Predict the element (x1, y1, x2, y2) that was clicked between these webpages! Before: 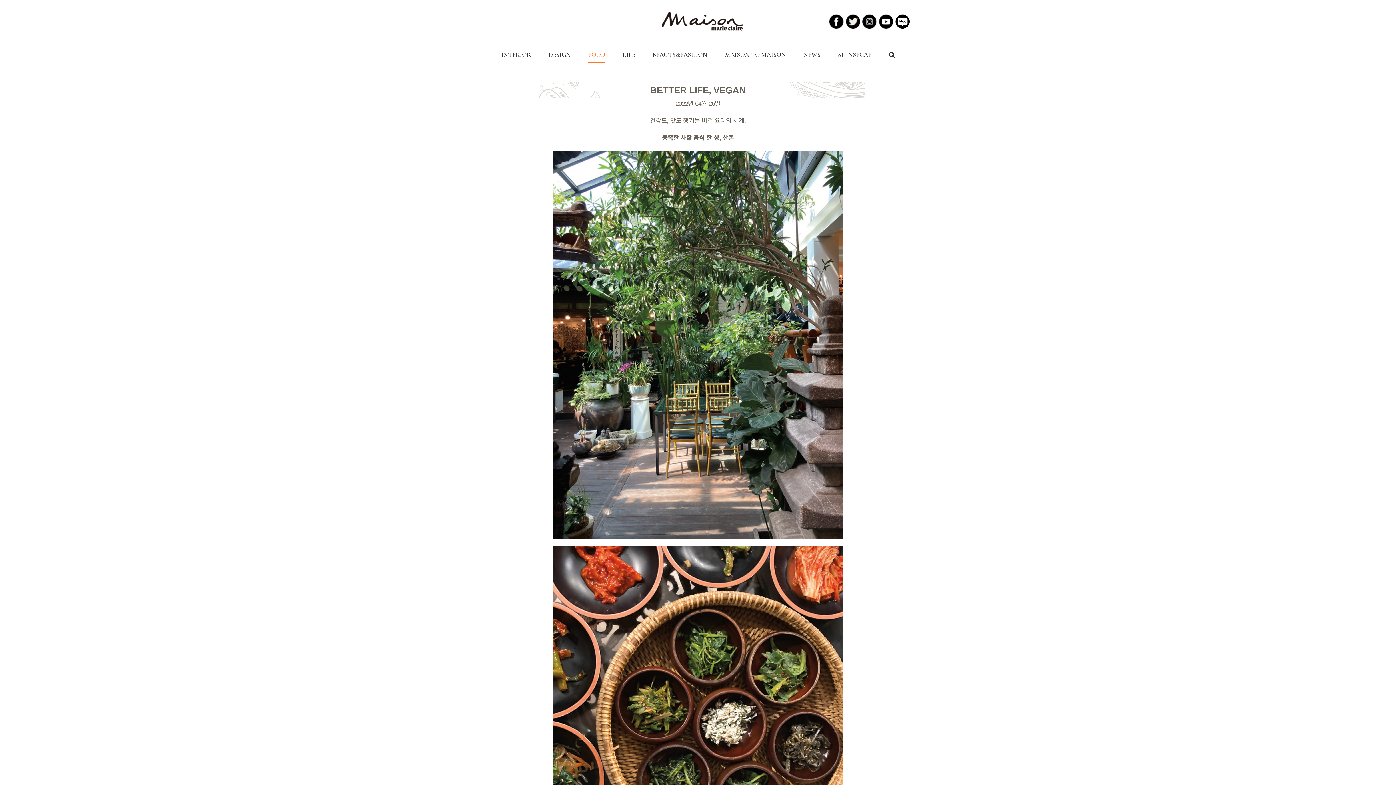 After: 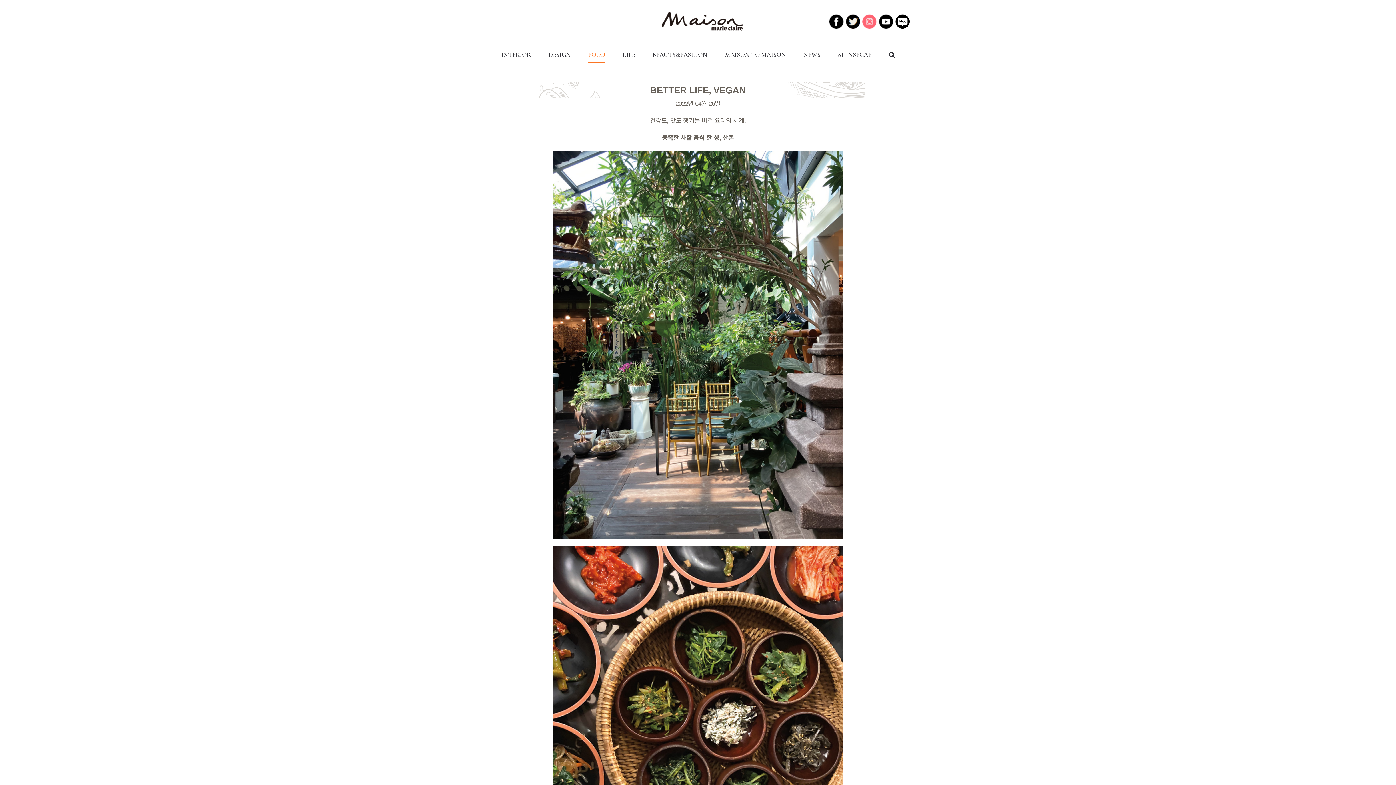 Action: bbox: (862, 16, 877, 22)